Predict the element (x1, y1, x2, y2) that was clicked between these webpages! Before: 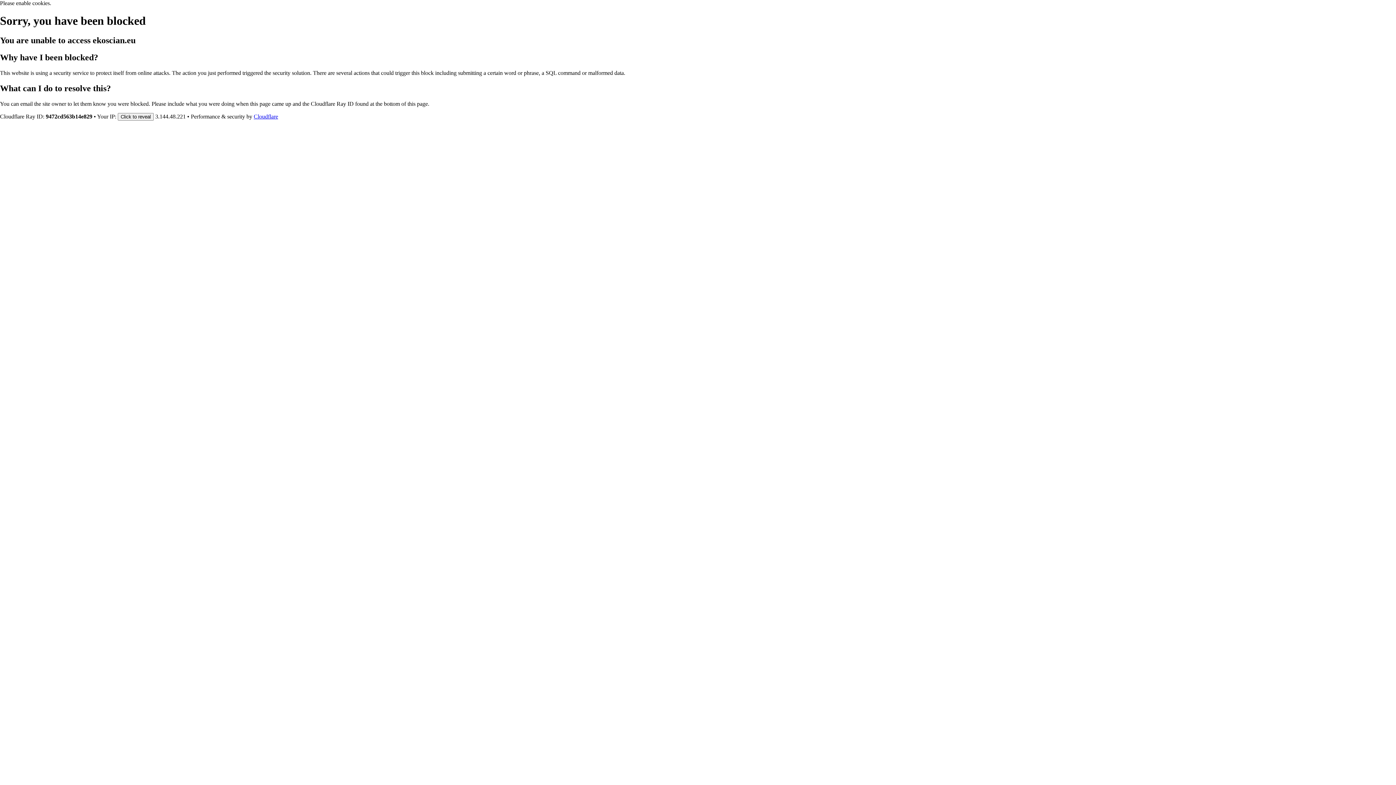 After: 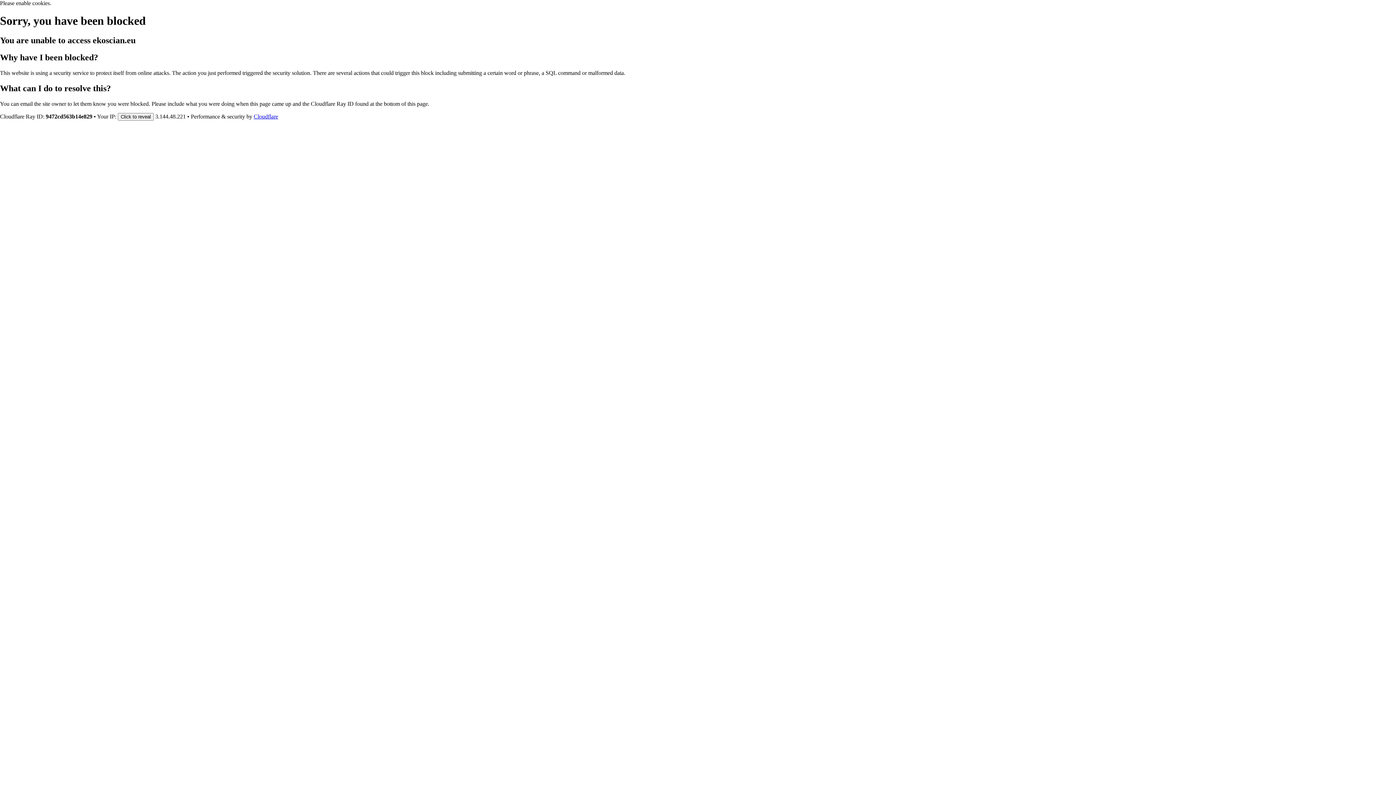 Action: label: Cloudflare bbox: (253, 113, 278, 119)